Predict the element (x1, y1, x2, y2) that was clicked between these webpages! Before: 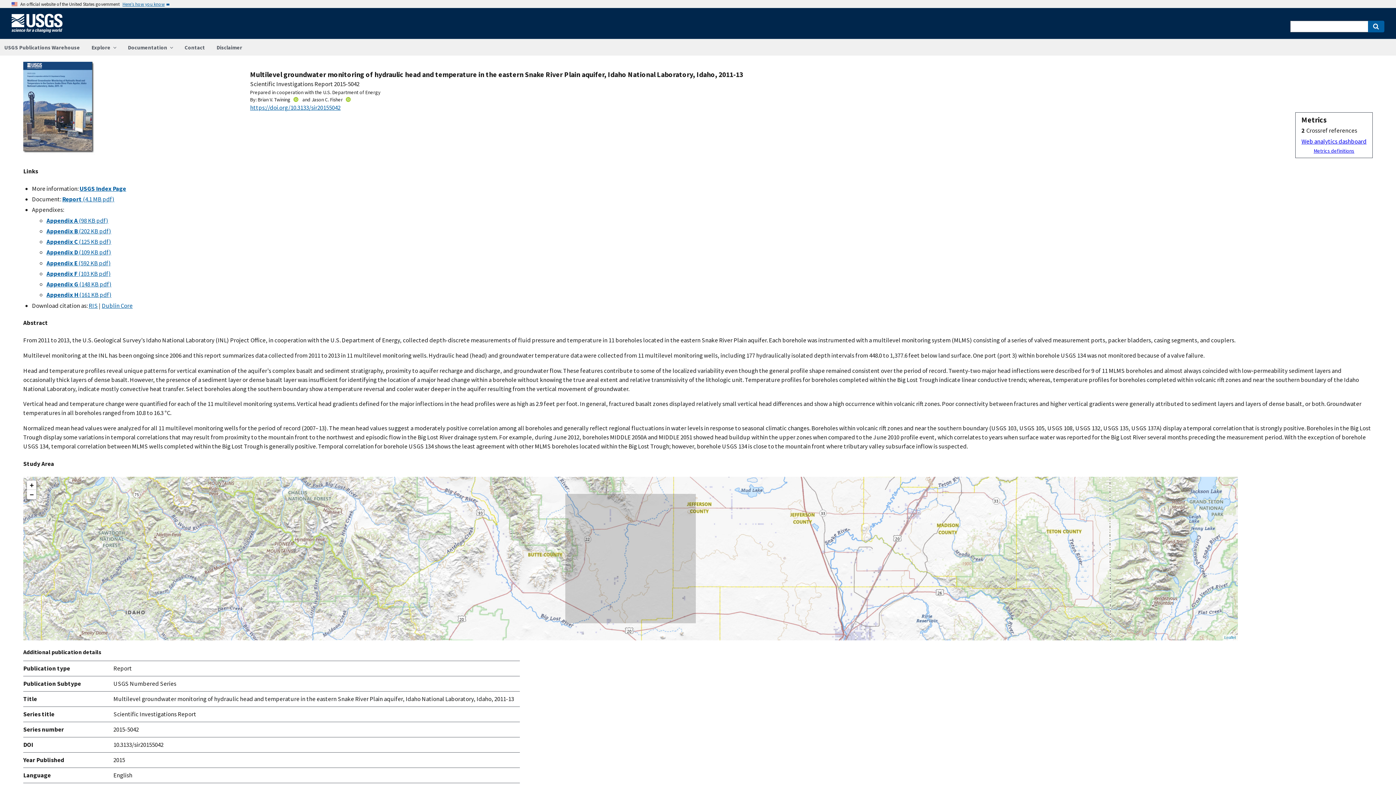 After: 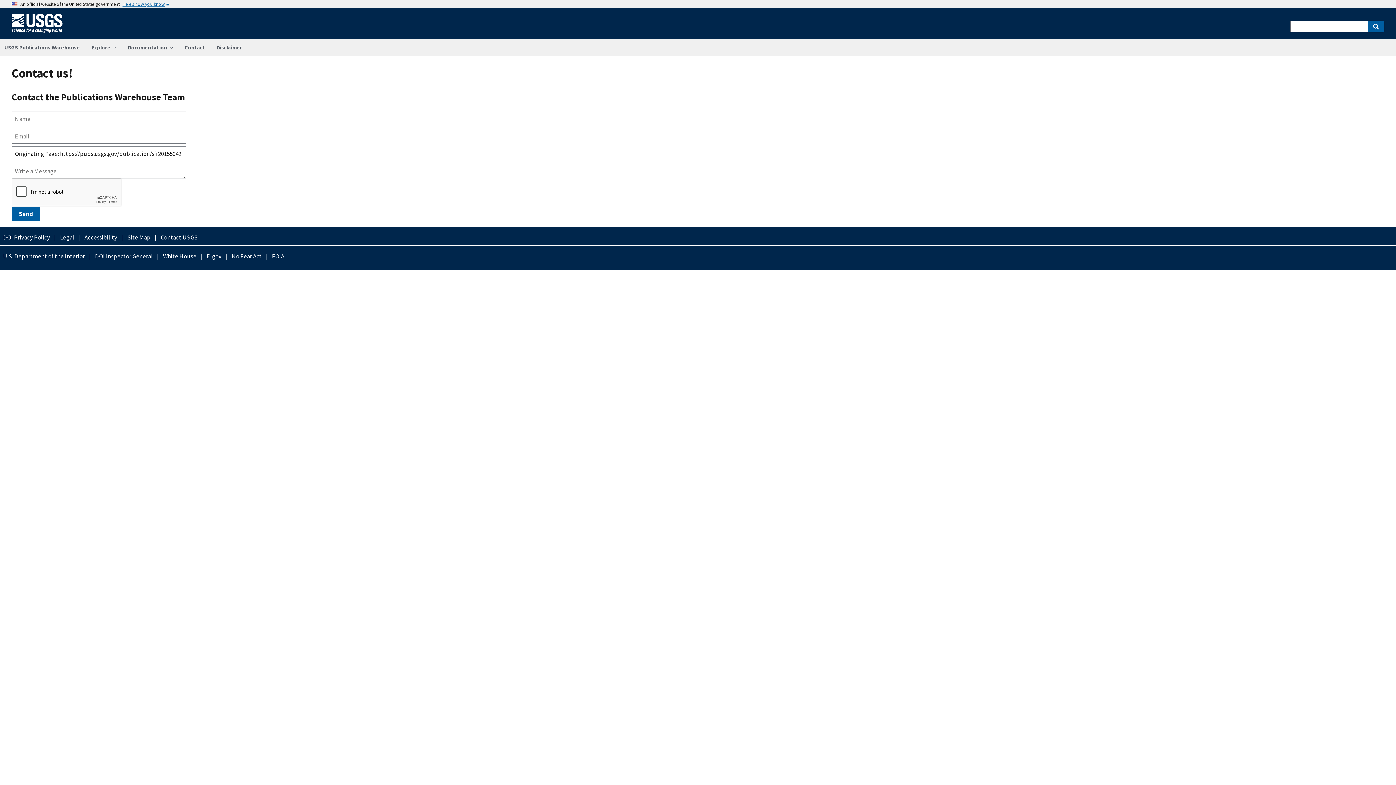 Action: bbox: (178, 39, 210, 55) label: Contact